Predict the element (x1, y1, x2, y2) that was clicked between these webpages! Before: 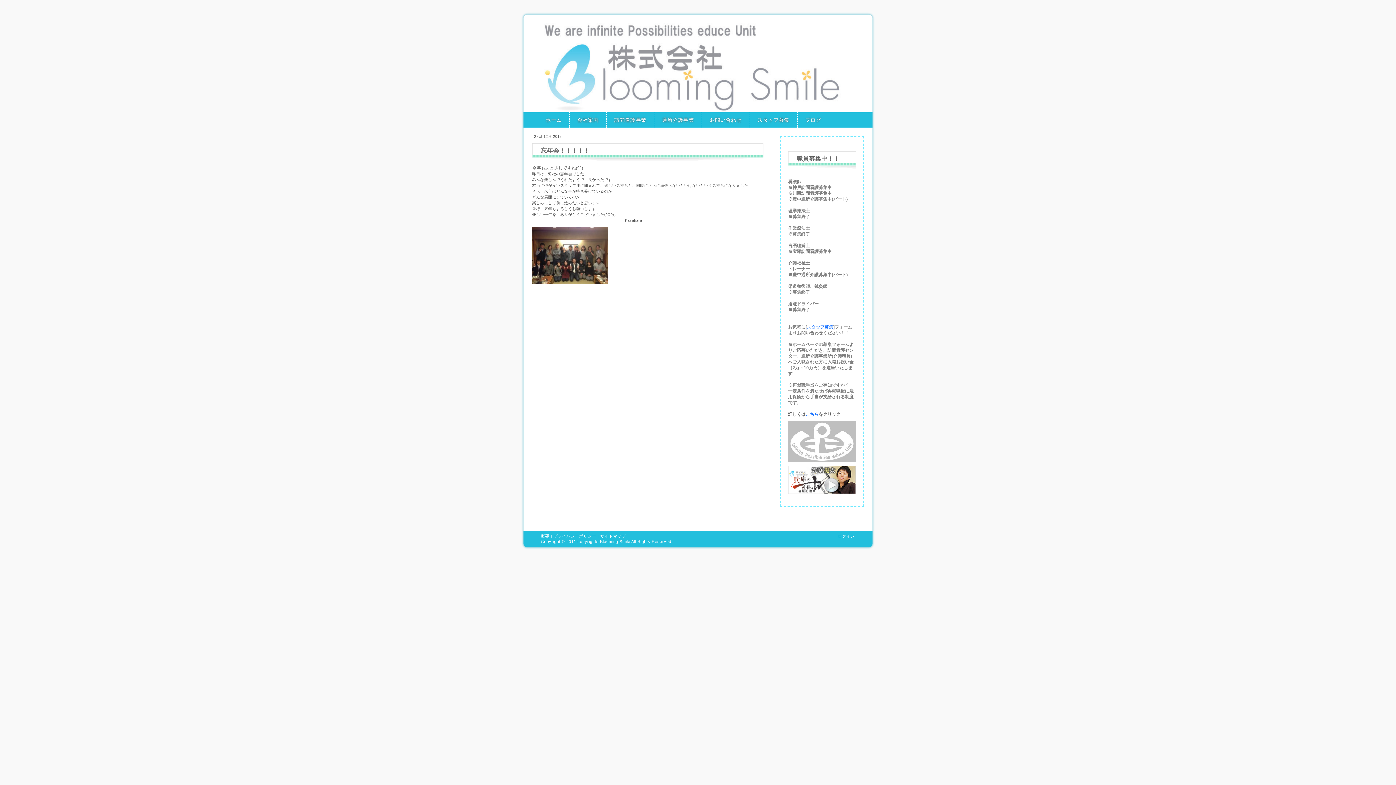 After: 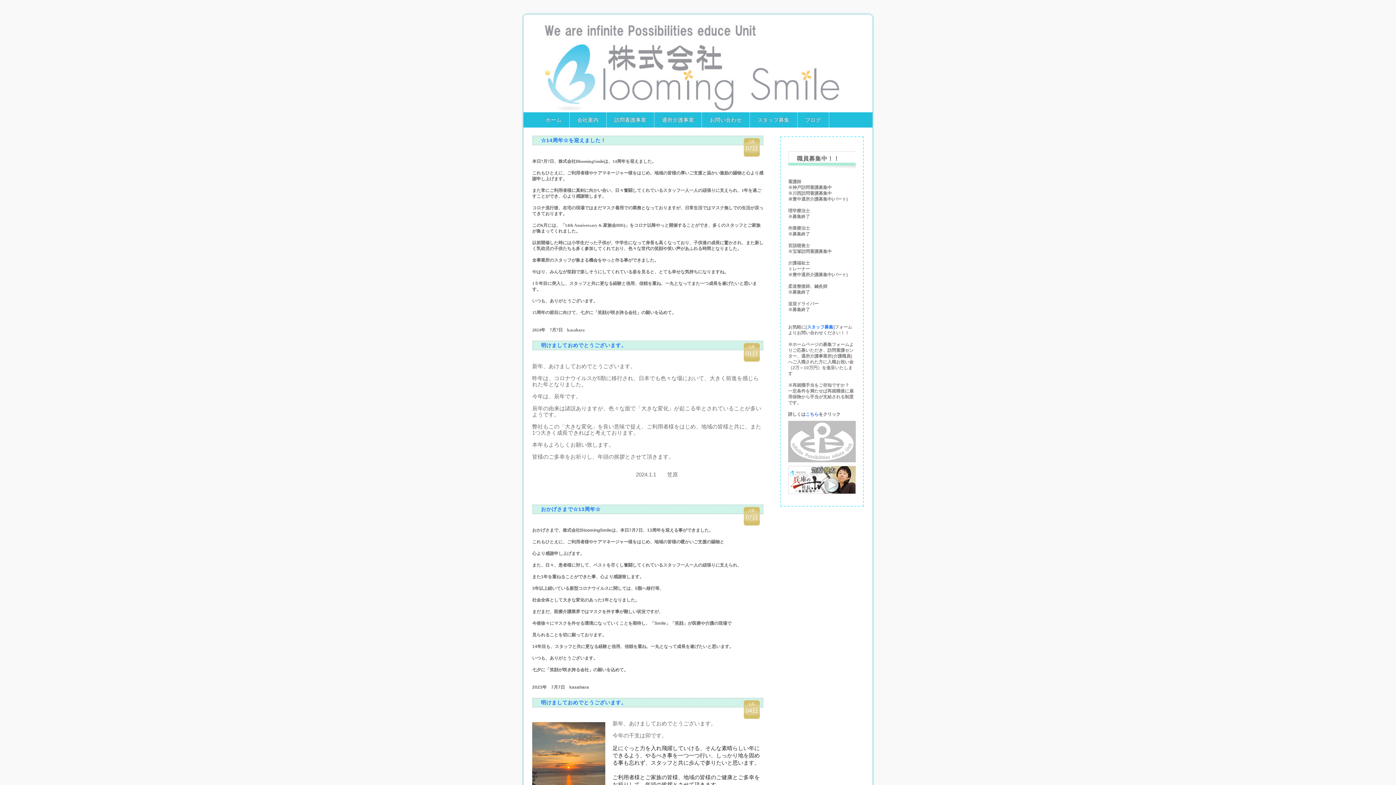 Action: bbox: (797, 112, 829, 127) label: ブログ